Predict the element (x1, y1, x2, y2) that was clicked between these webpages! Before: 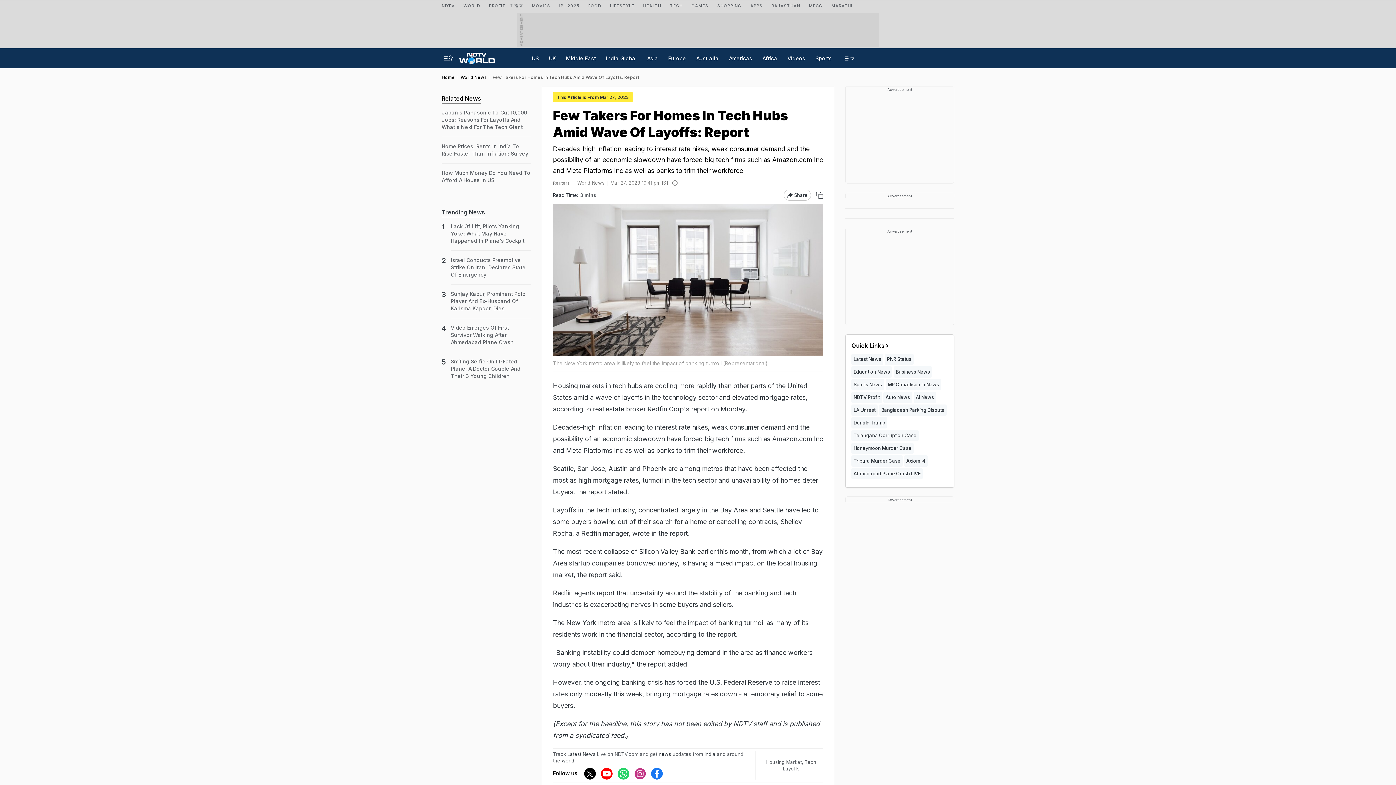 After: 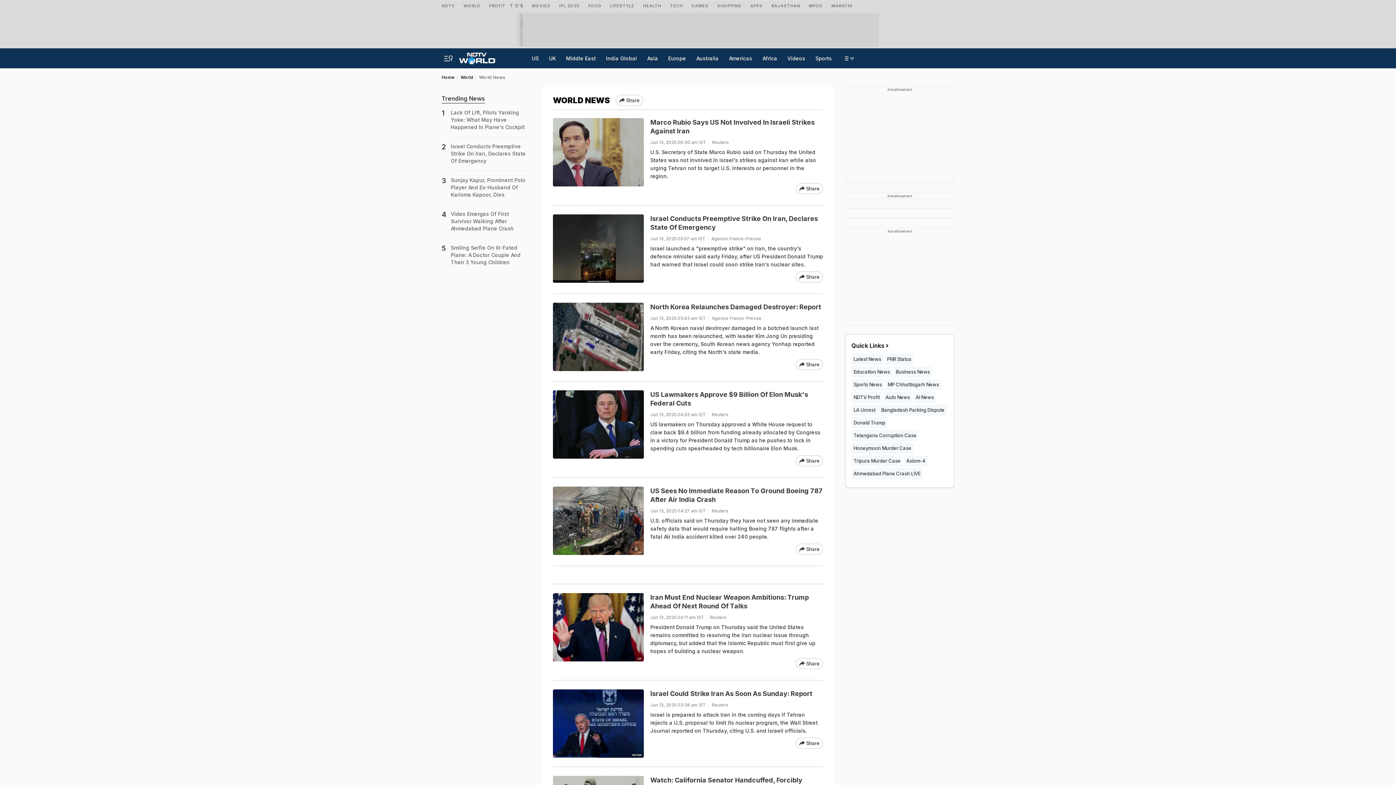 Action: label: World News bbox: (577, 179, 604, 186)